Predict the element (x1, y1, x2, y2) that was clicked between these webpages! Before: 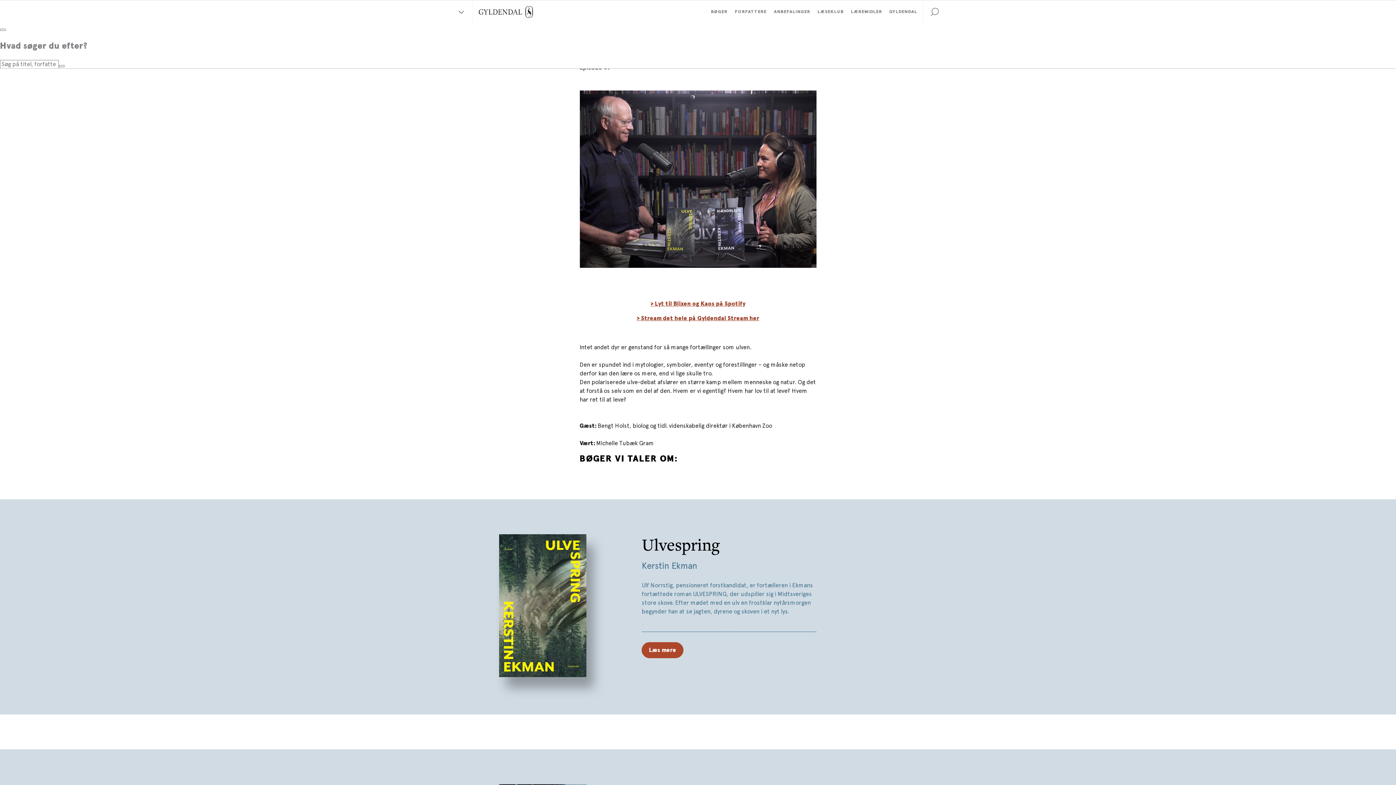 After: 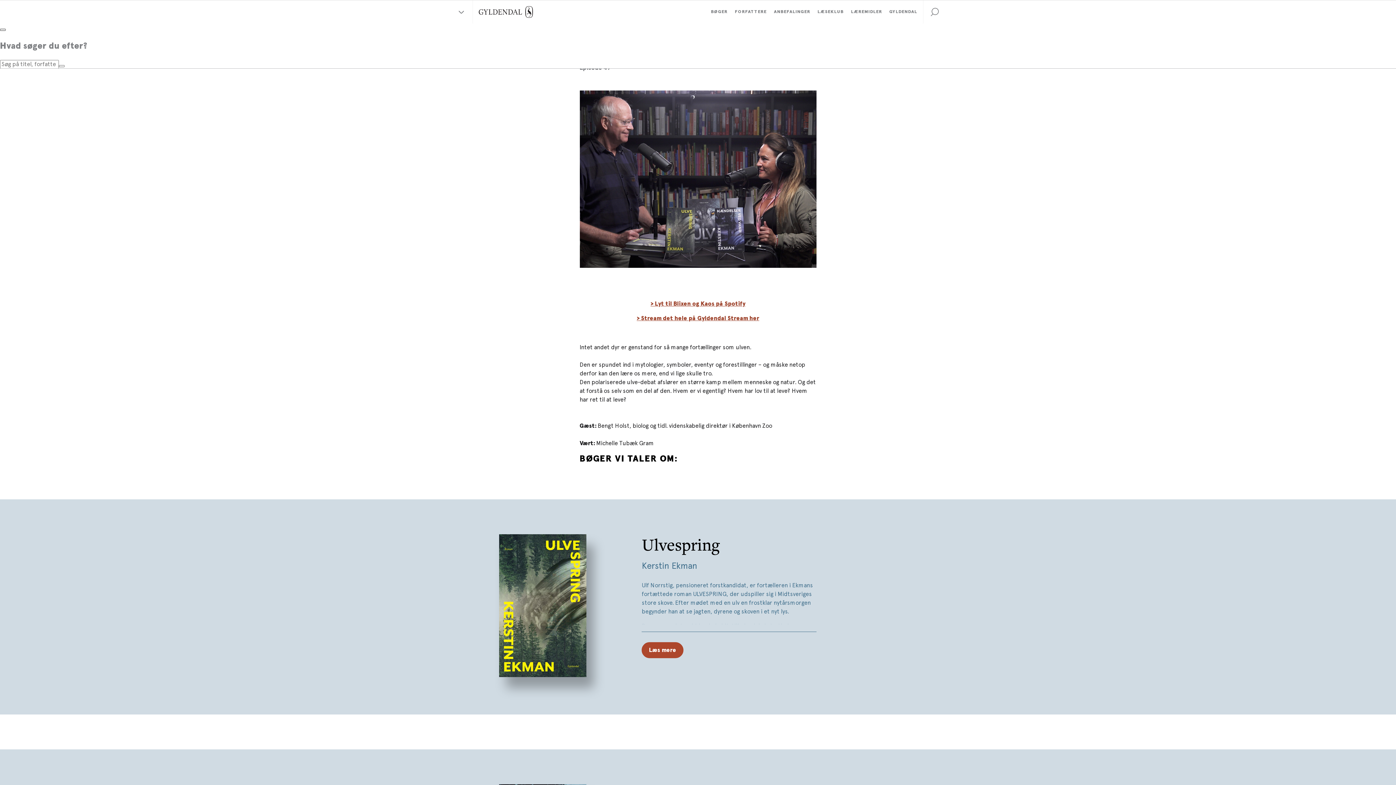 Action: label: Luk overlay bbox: (0, 28, 5, 30)